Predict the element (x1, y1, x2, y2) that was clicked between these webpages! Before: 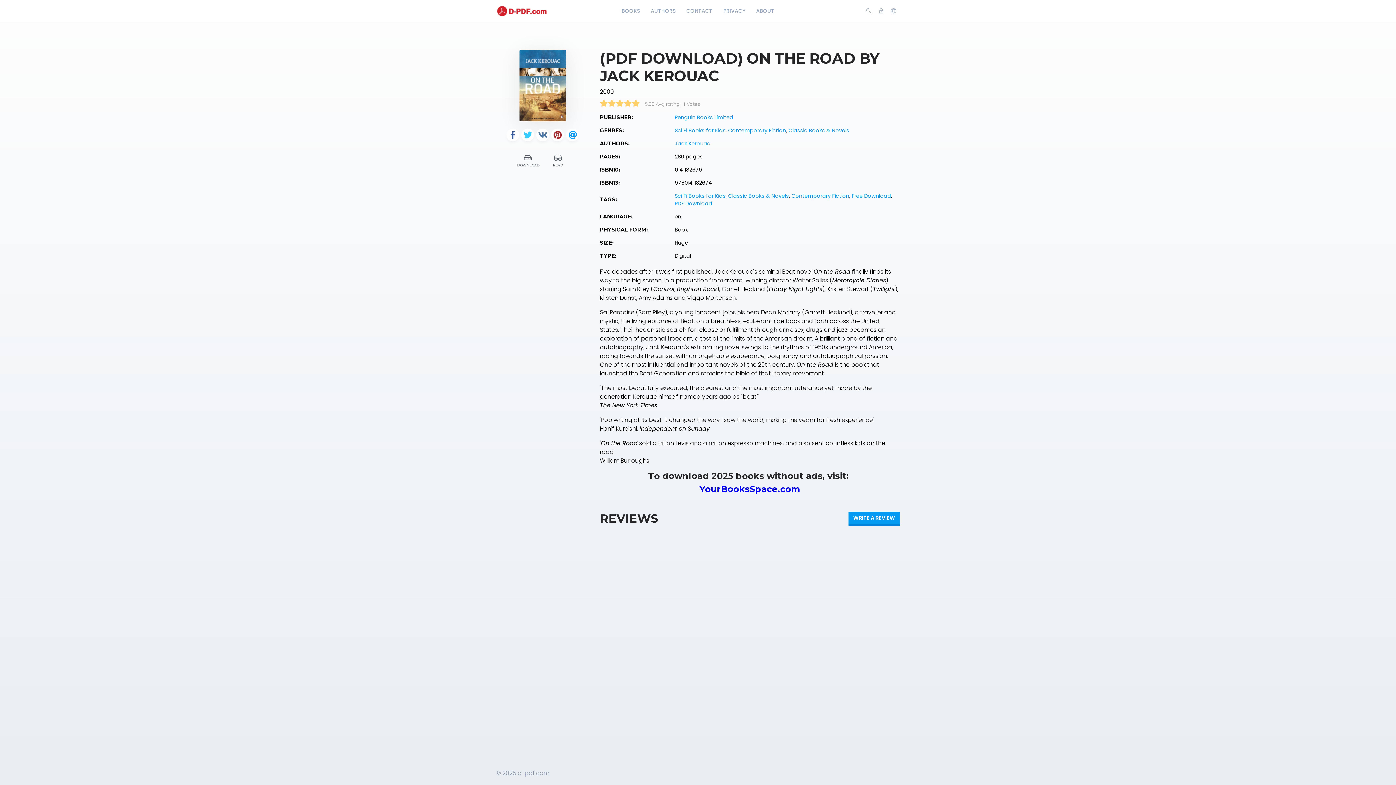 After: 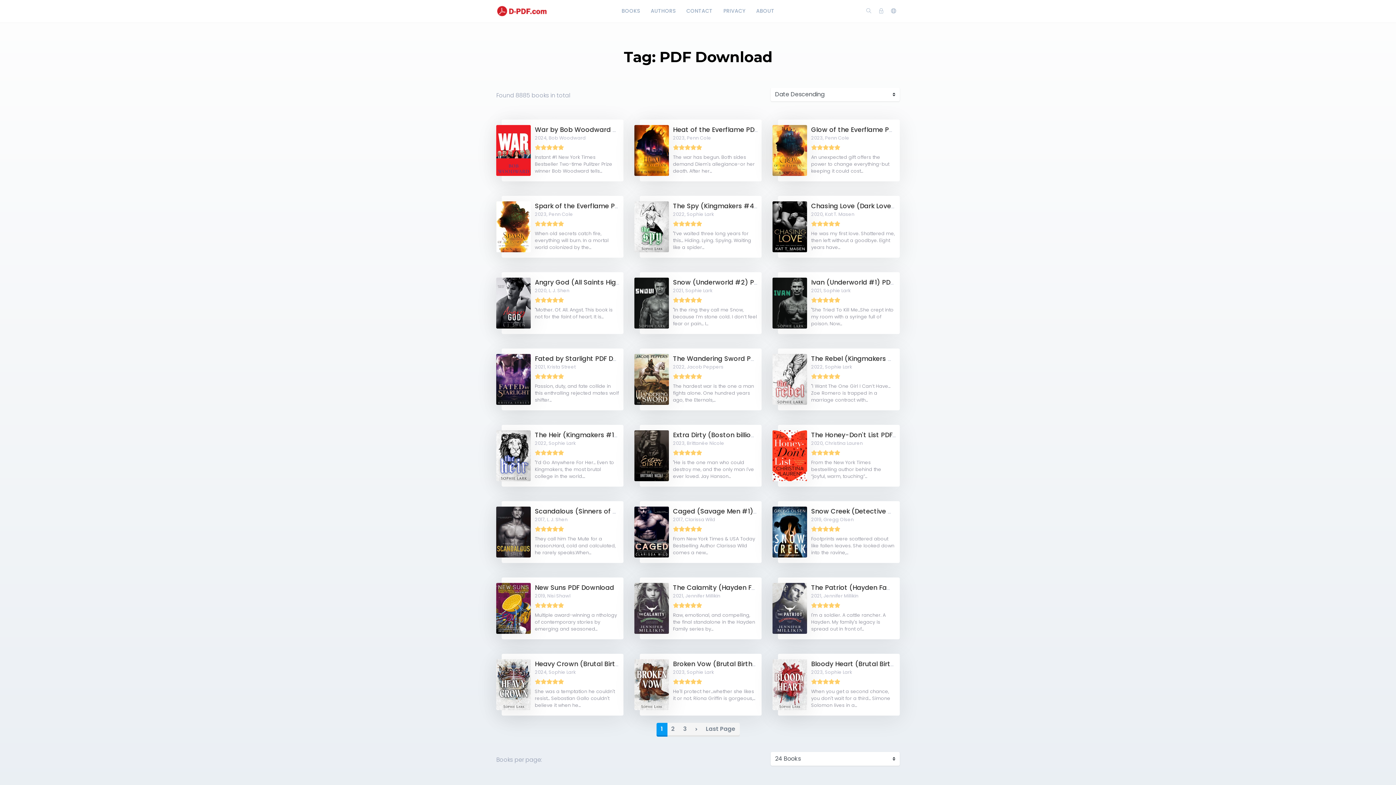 Action: bbox: (674, 200, 712, 207) label: PDF Download